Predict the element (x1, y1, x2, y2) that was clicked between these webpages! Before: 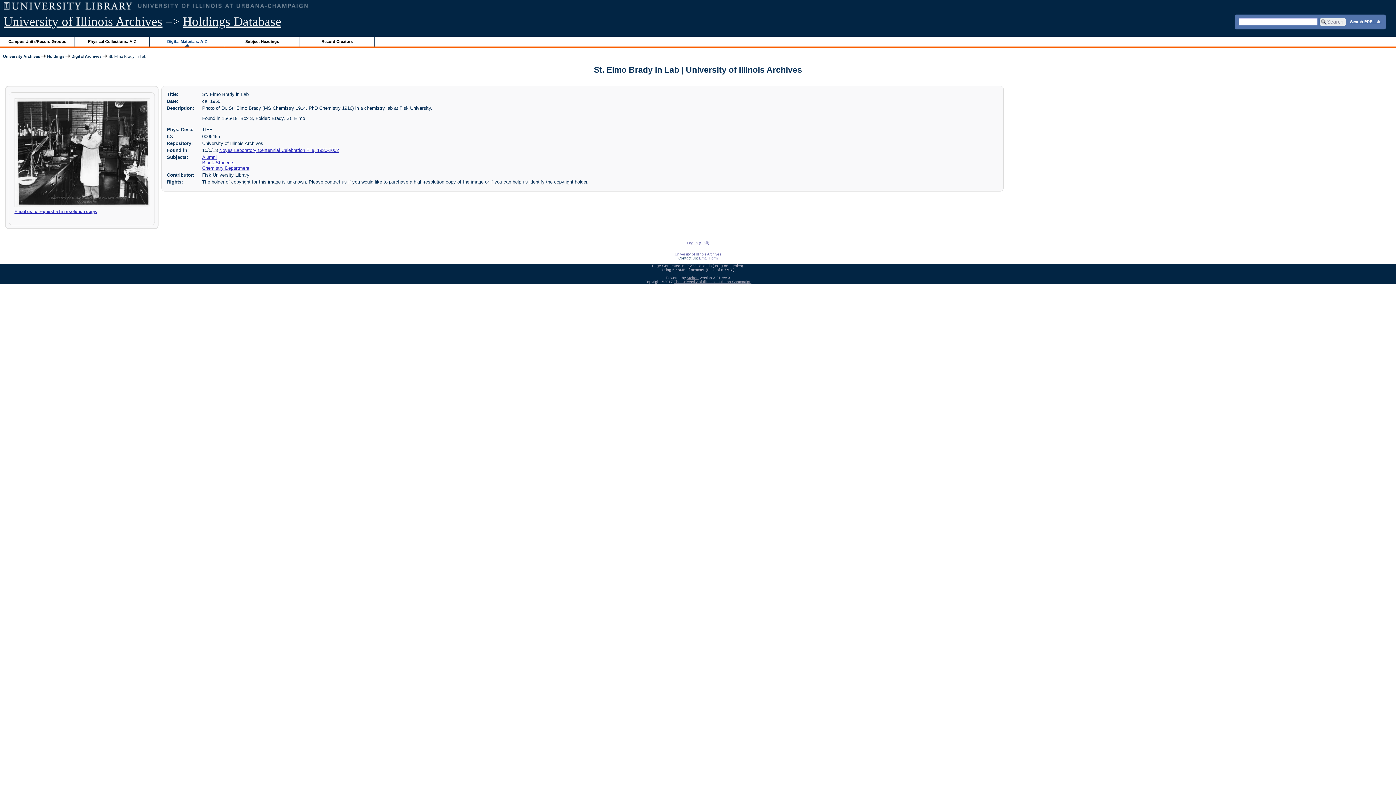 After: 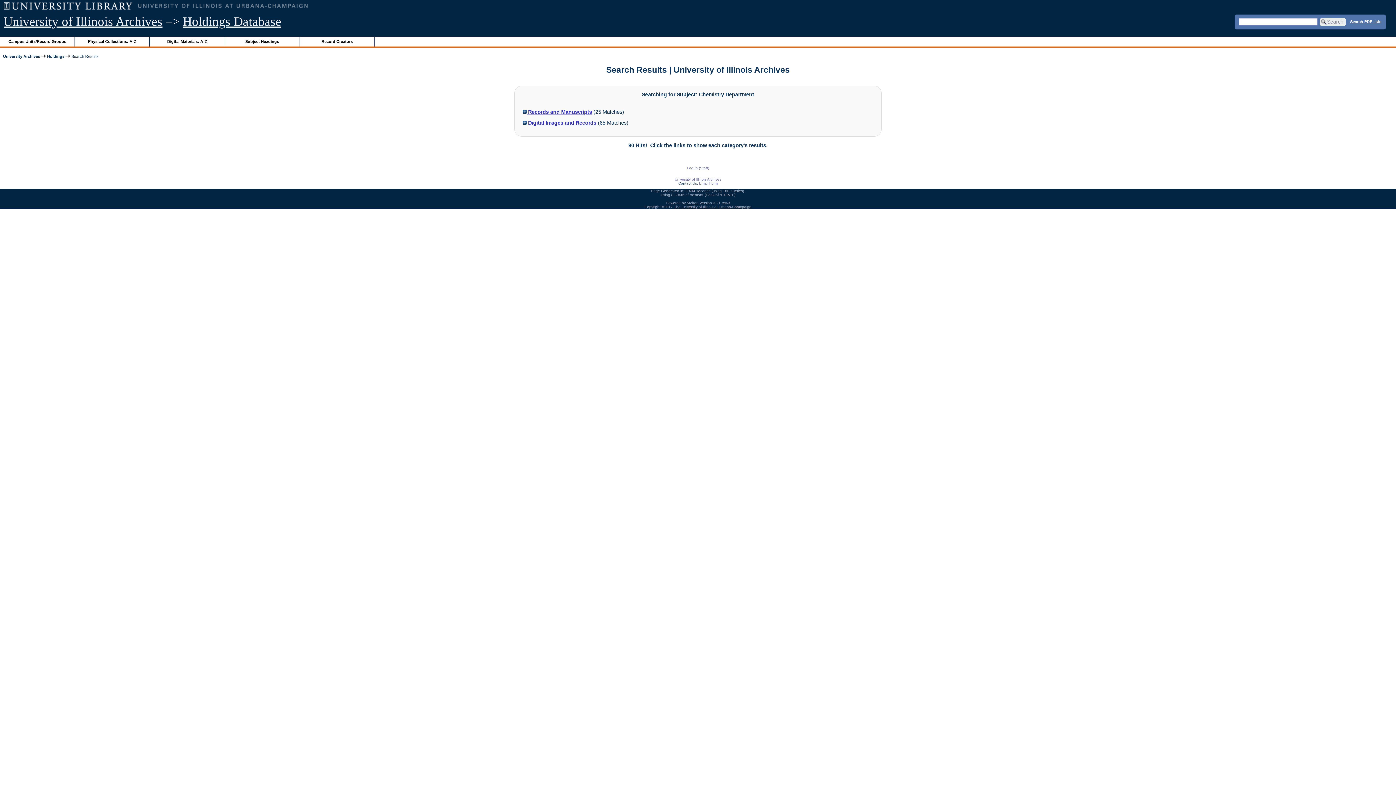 Action: bbox: (202, 165, 249, 170) label: Chemistry Department